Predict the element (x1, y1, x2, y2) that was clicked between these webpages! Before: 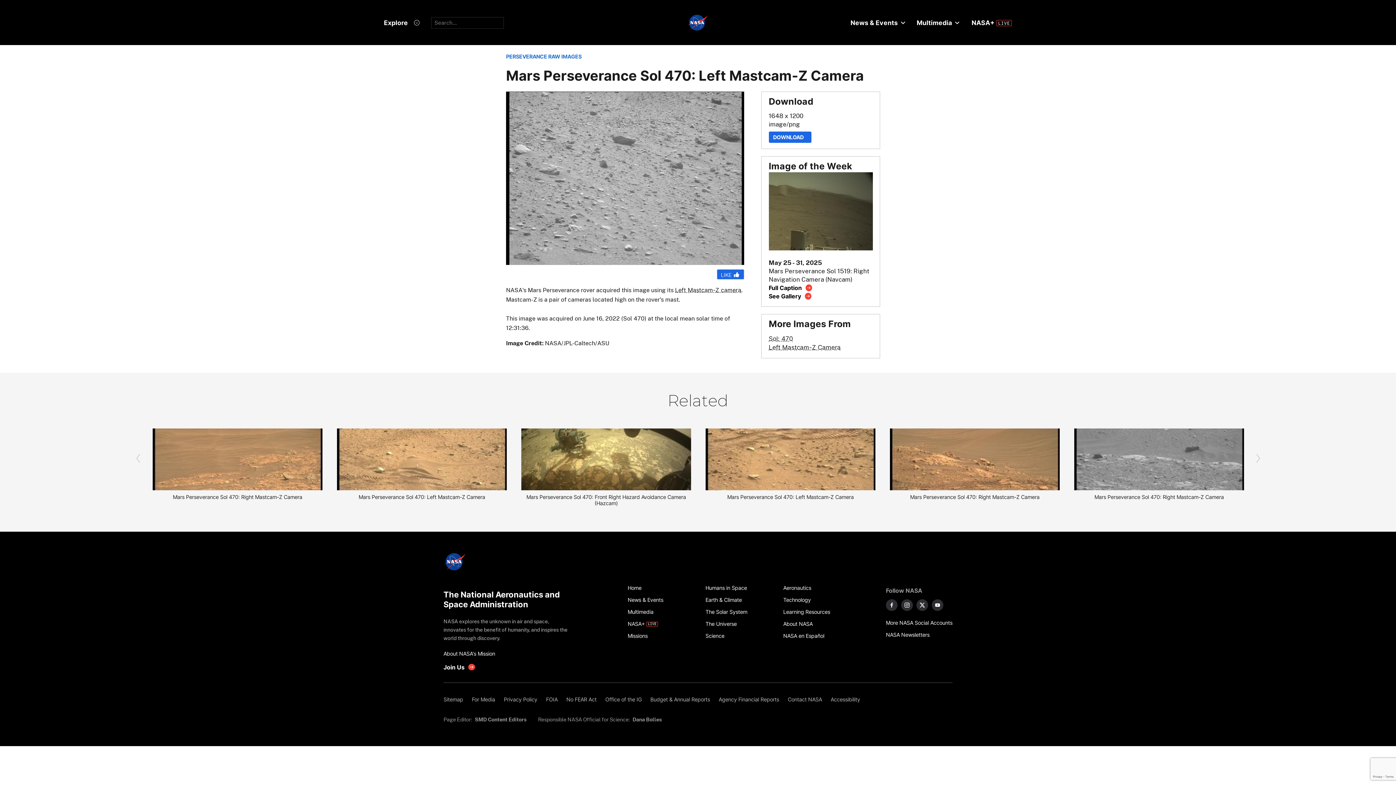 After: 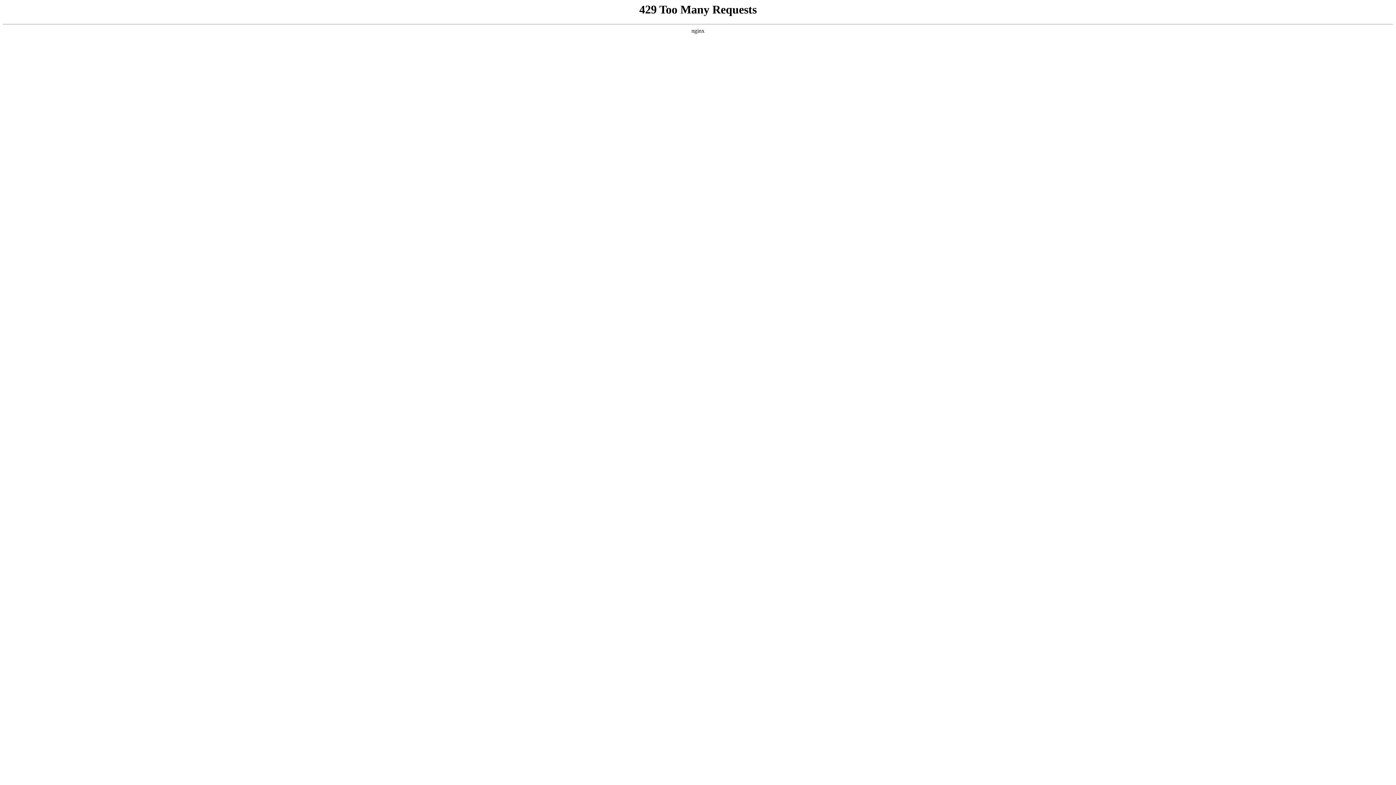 Action: label: Privacy Policy bbox: (499, 693, 541, 705)